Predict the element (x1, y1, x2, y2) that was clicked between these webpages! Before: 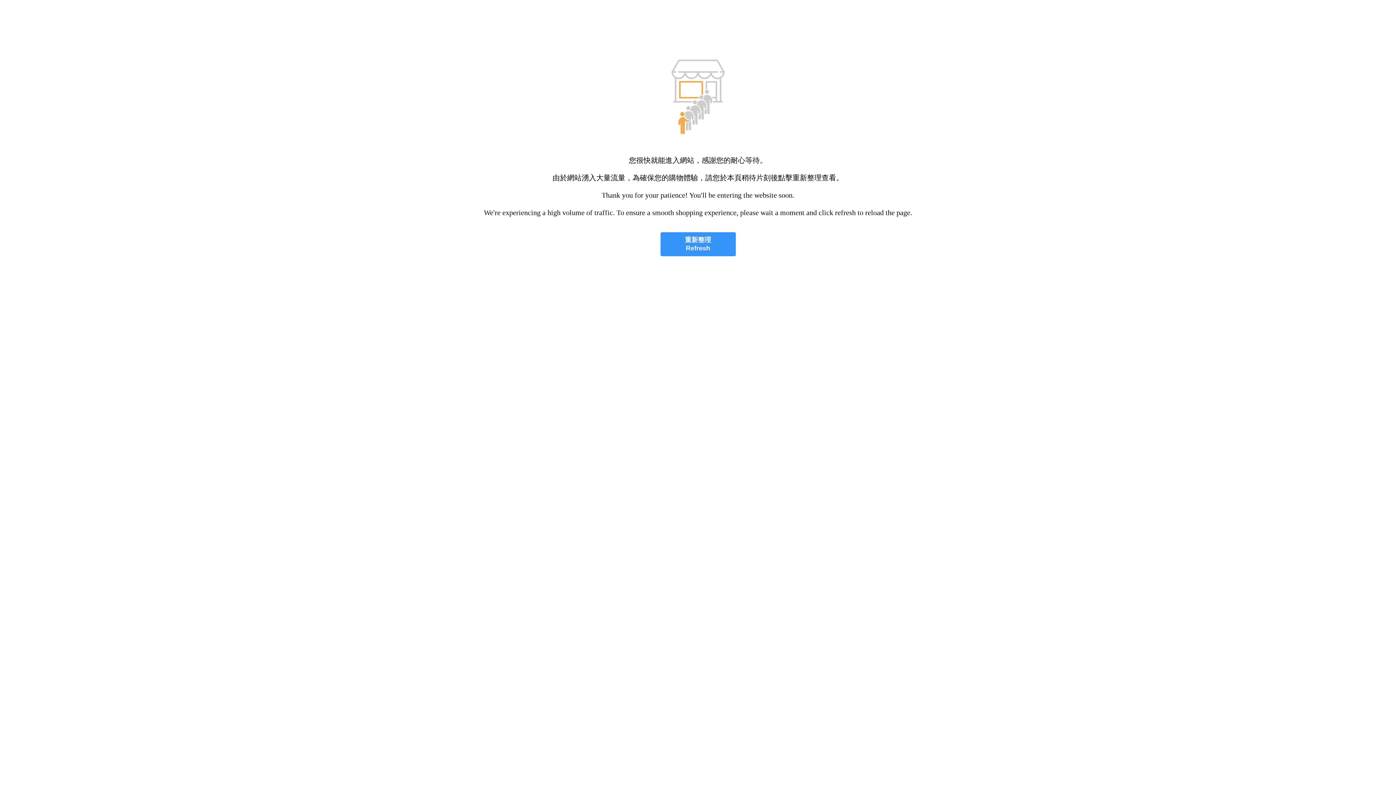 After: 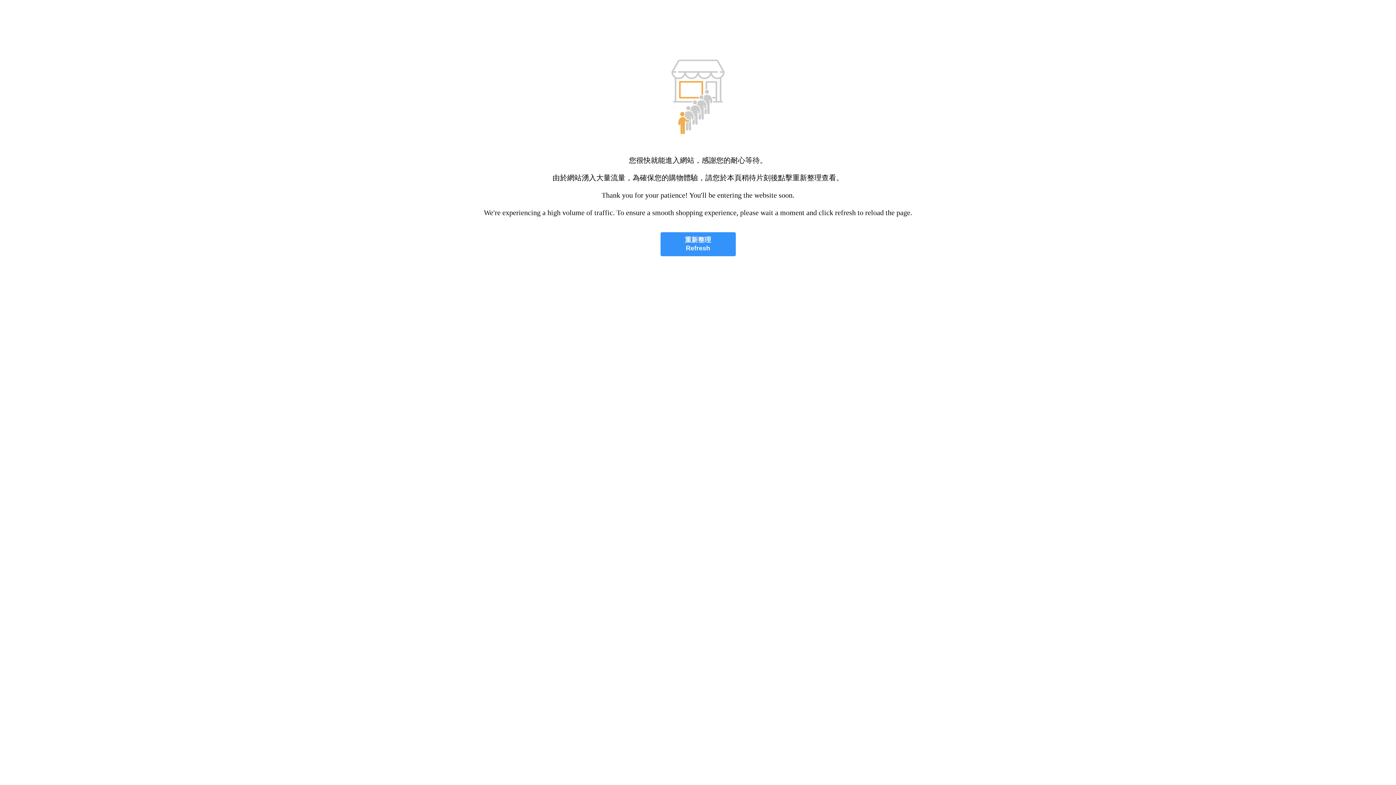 Action: bbox: (660, 232, 735, 256) label: 重新整理
Refresh